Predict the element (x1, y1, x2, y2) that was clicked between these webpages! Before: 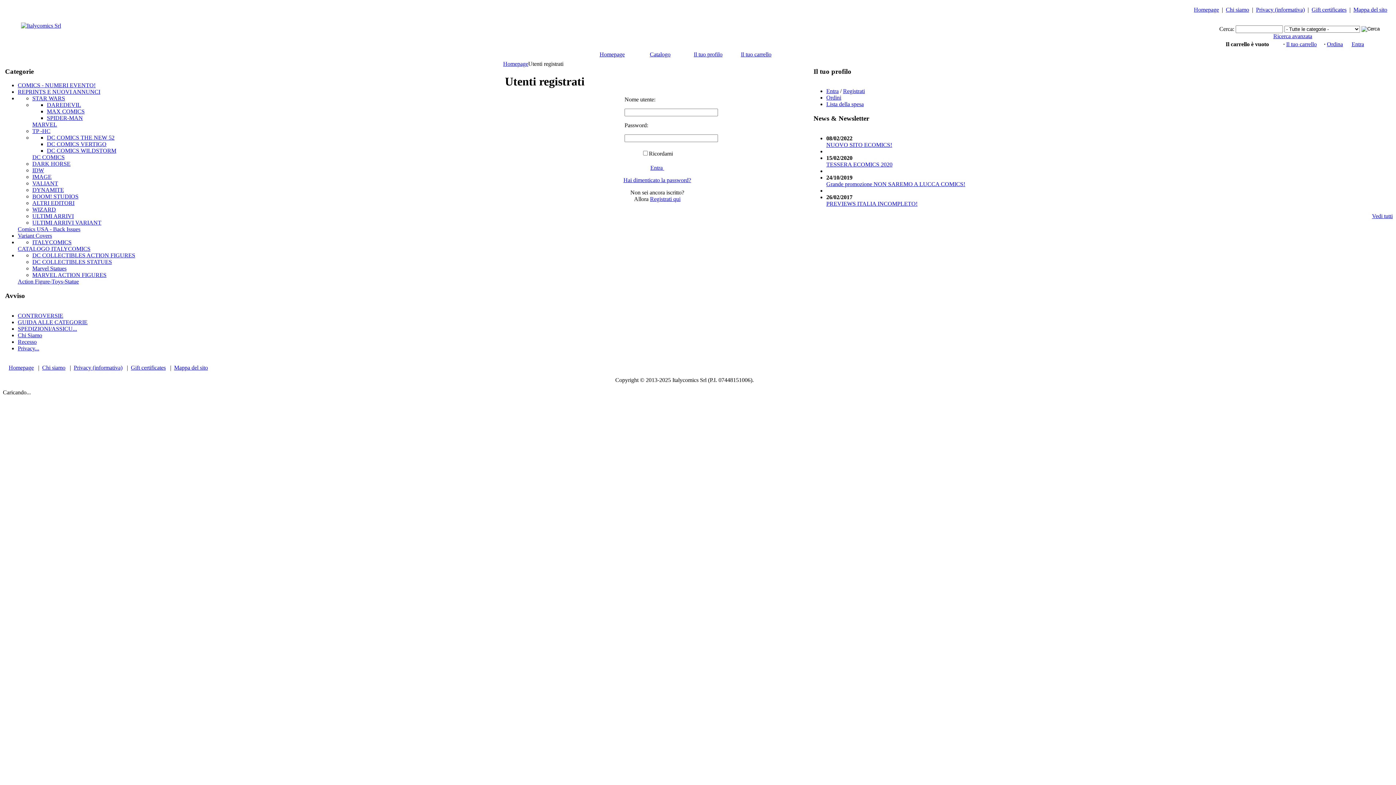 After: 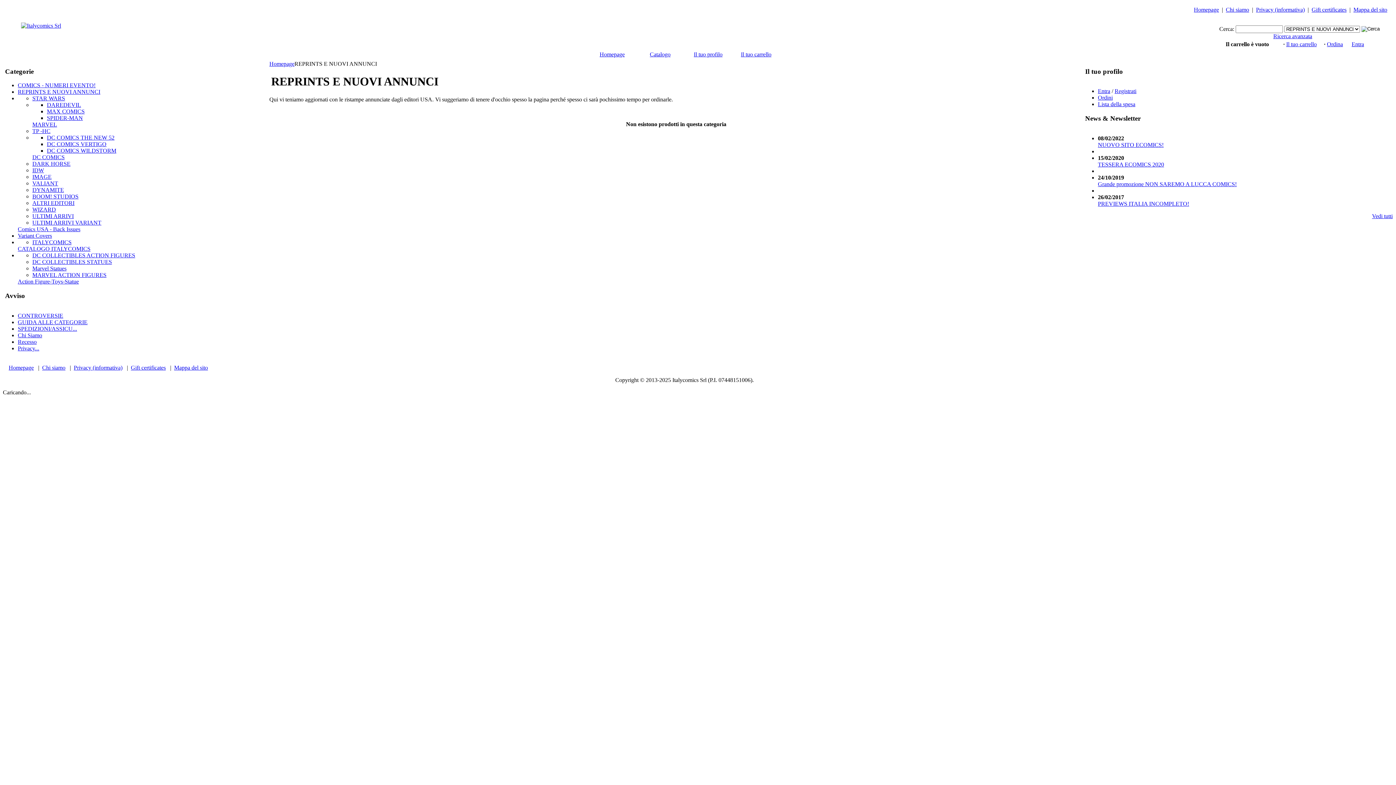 Action: bbox: (17, 88, 100, 95) label: REPRINTS E NUOVI ANNUNCI